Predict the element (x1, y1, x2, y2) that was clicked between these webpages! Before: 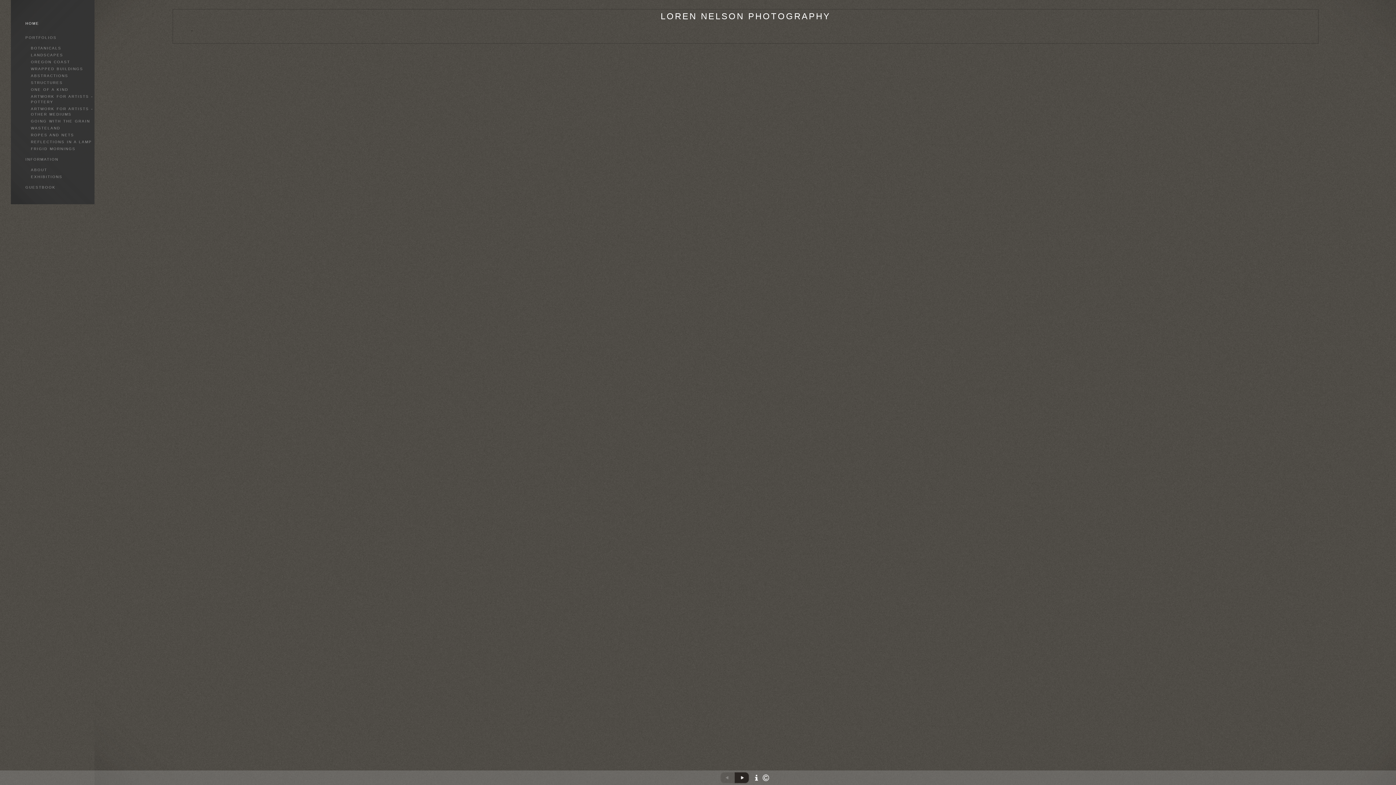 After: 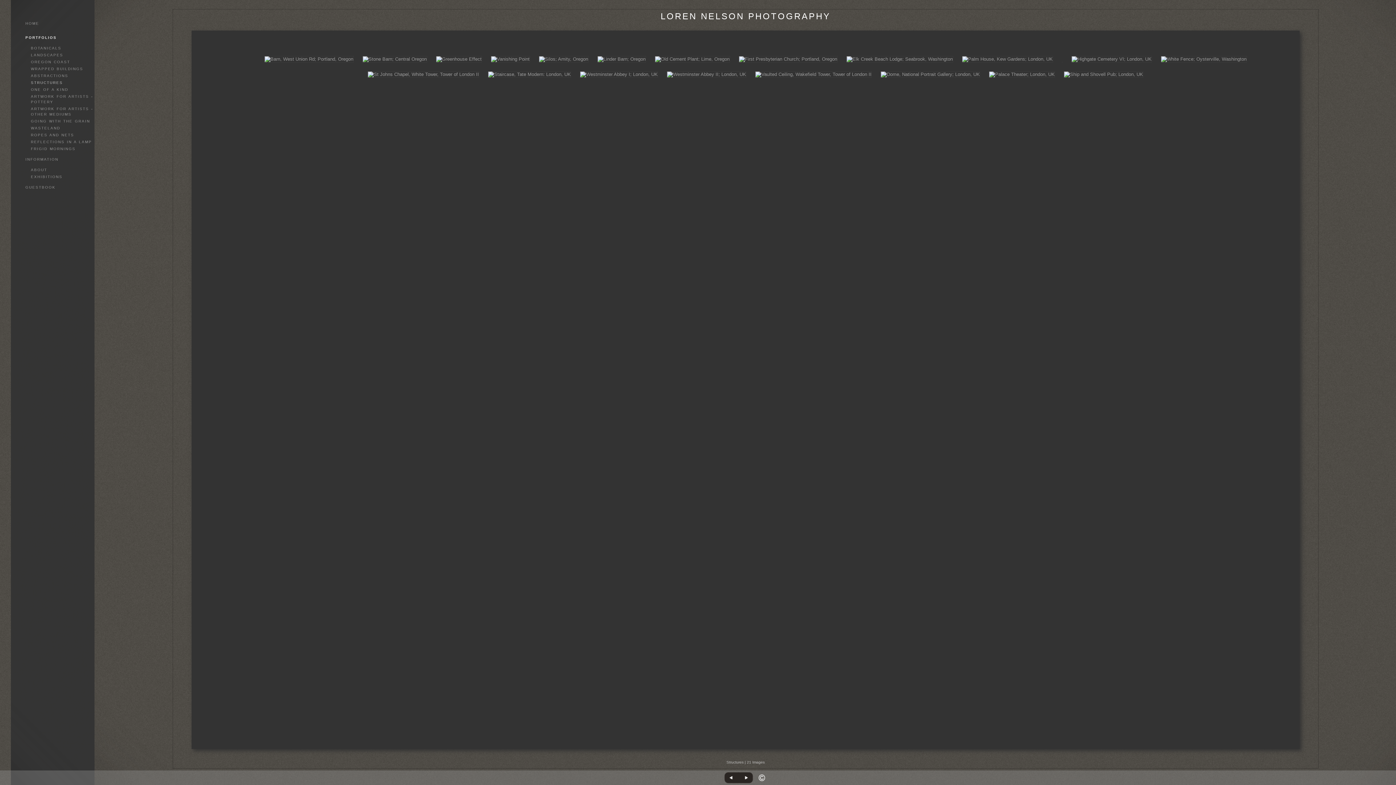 Action: bbox: (30, 80, 62, 84) label: STRUCTURES